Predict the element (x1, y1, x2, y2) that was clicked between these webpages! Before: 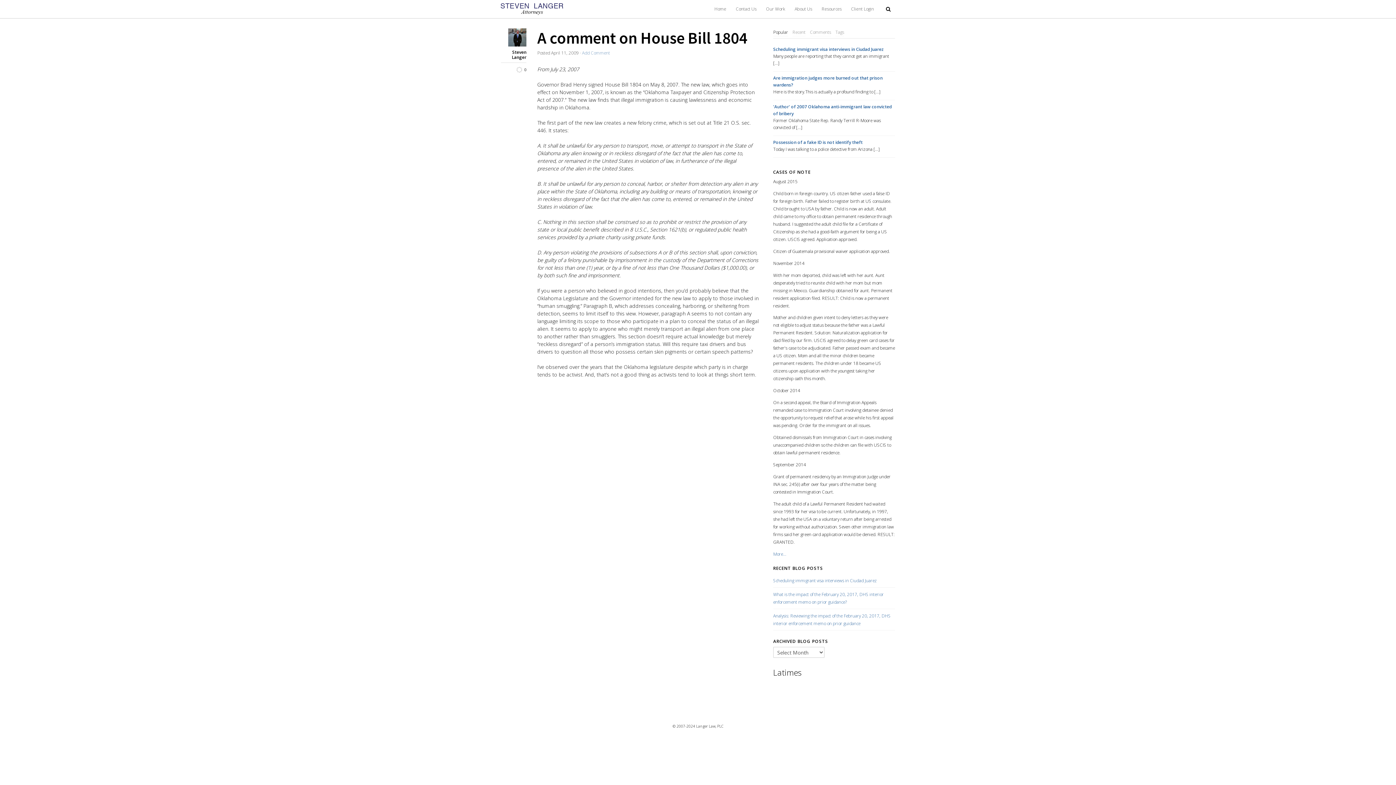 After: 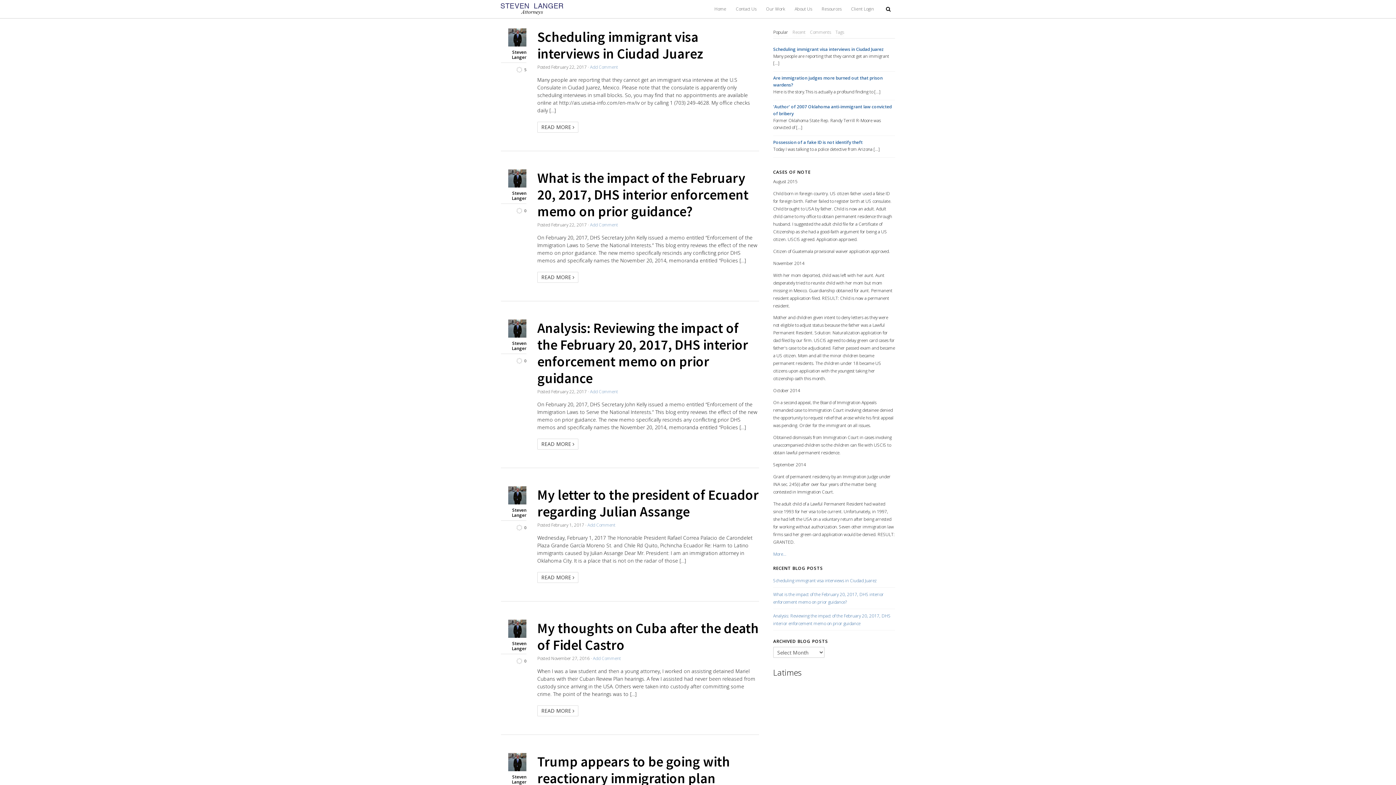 Action: label: Steven Langer bbox: (501, 49, 526, 59)